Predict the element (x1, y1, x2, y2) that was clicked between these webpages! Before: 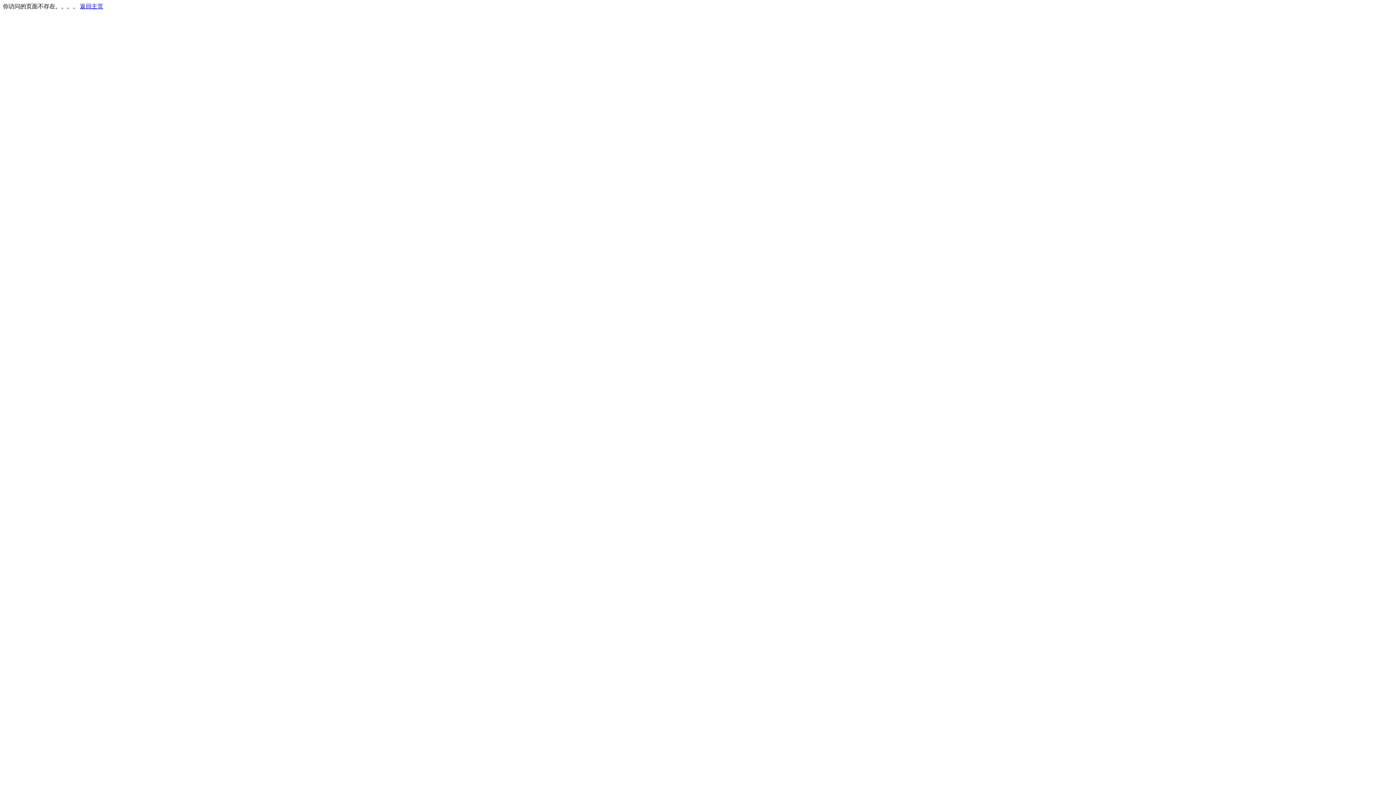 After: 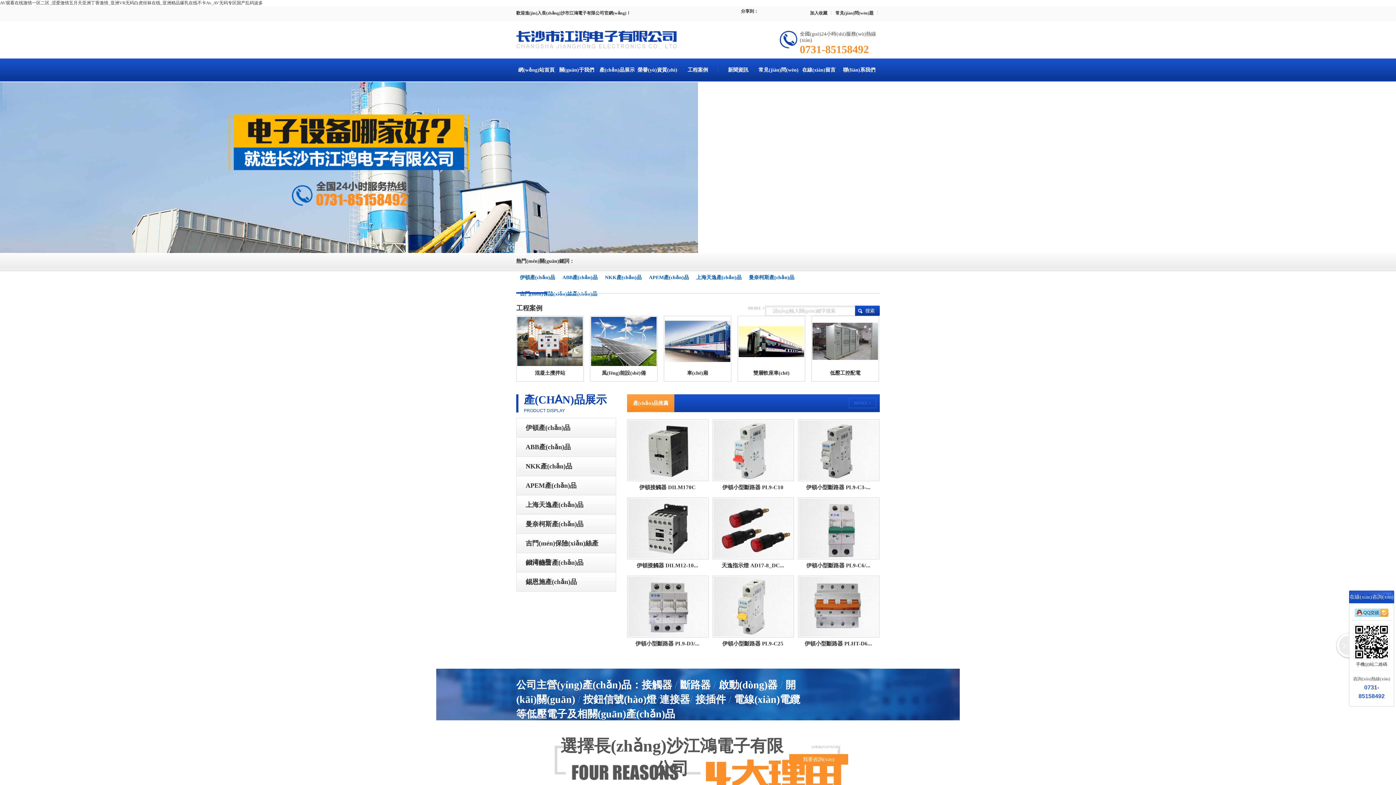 Action: label: 返回主页 bbox: (80, 3, 103, 9)